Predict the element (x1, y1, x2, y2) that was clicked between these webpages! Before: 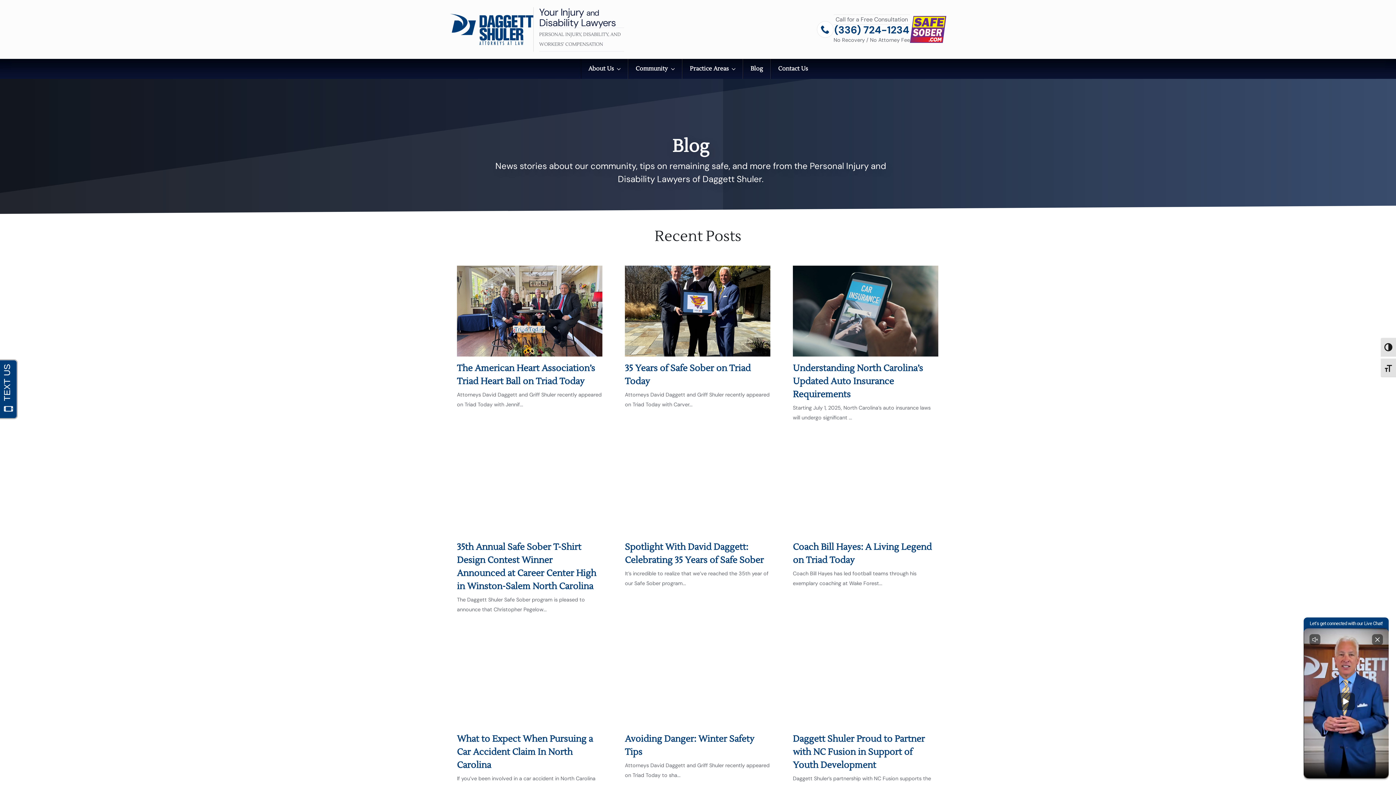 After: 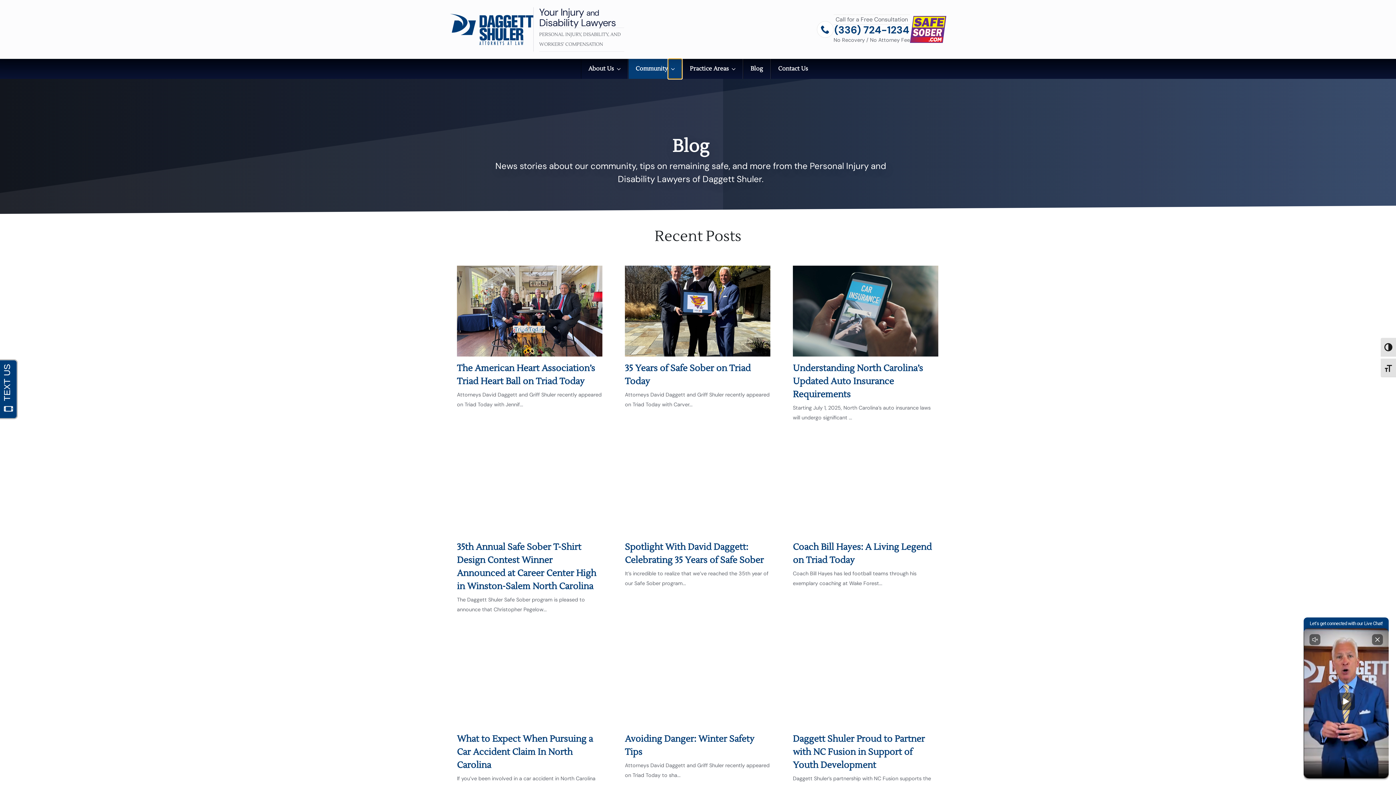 Action: bbox: (668, 58, 682, 78) label: Community Submenu